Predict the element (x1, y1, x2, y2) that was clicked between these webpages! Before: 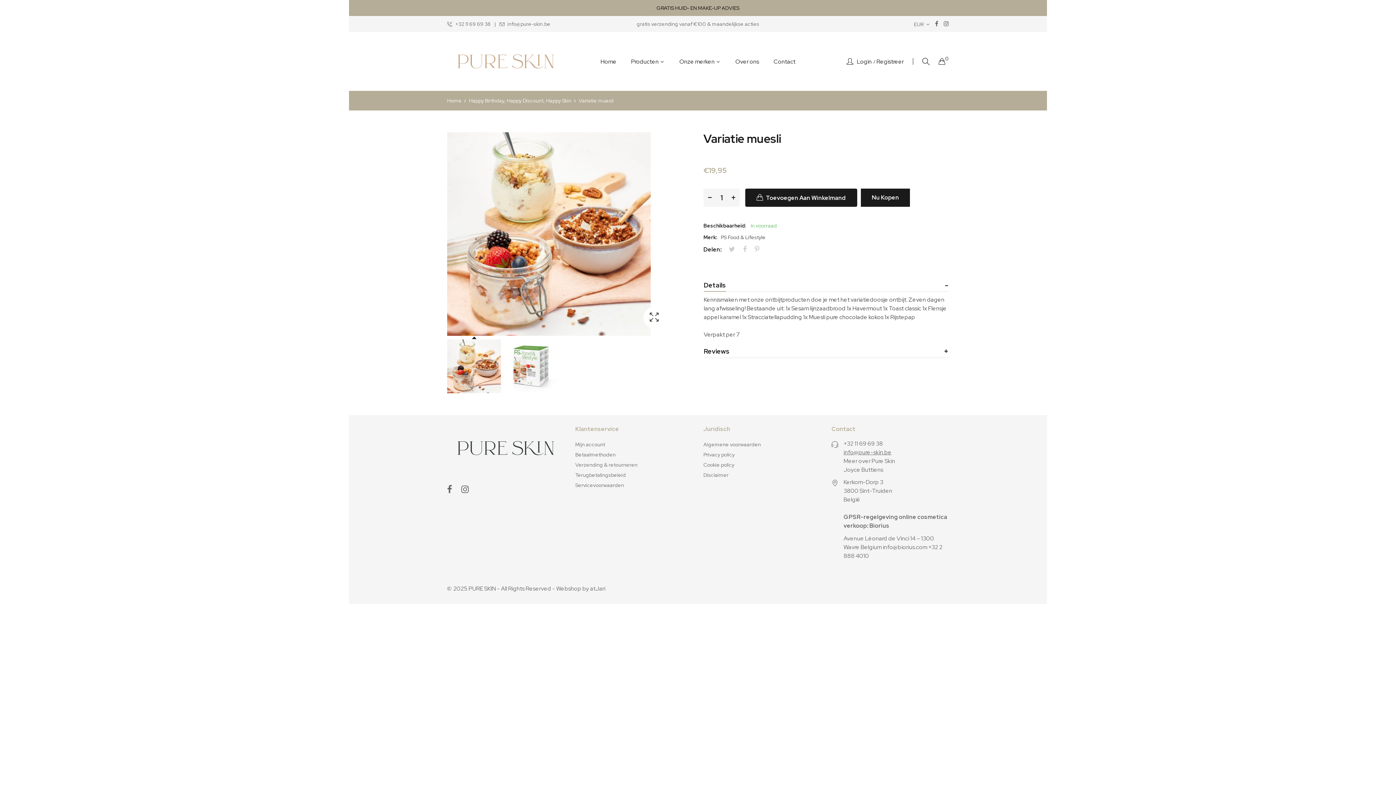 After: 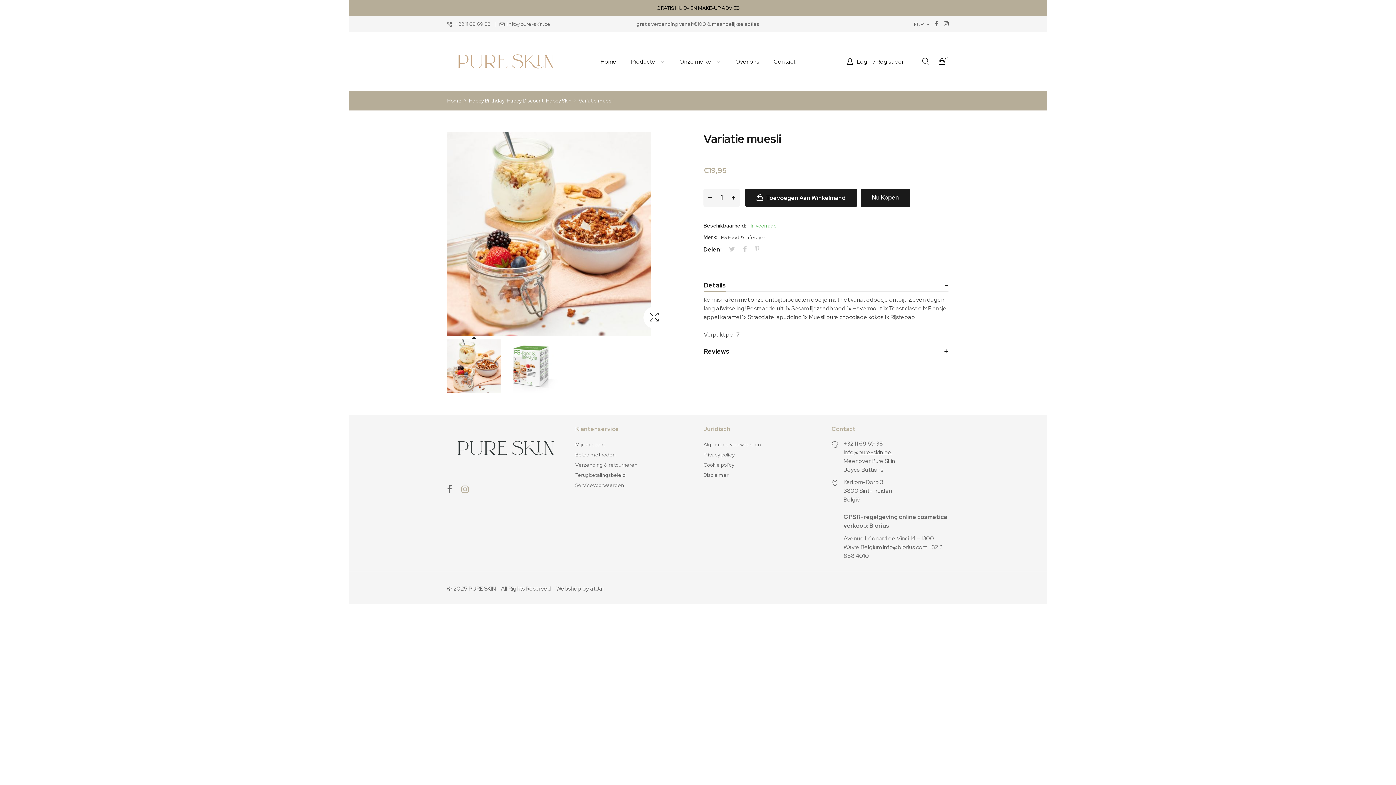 Action: bbox: (461, 485, 469, 494)